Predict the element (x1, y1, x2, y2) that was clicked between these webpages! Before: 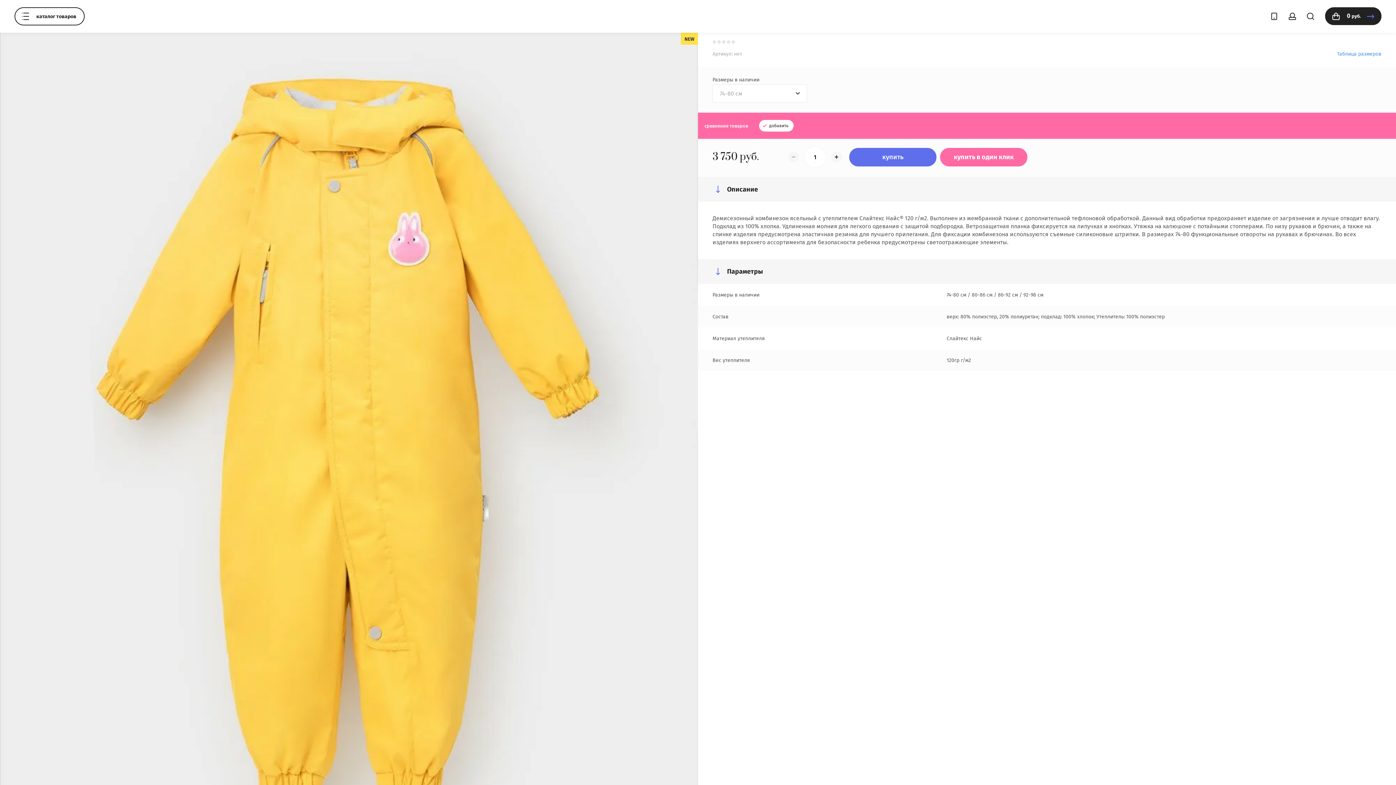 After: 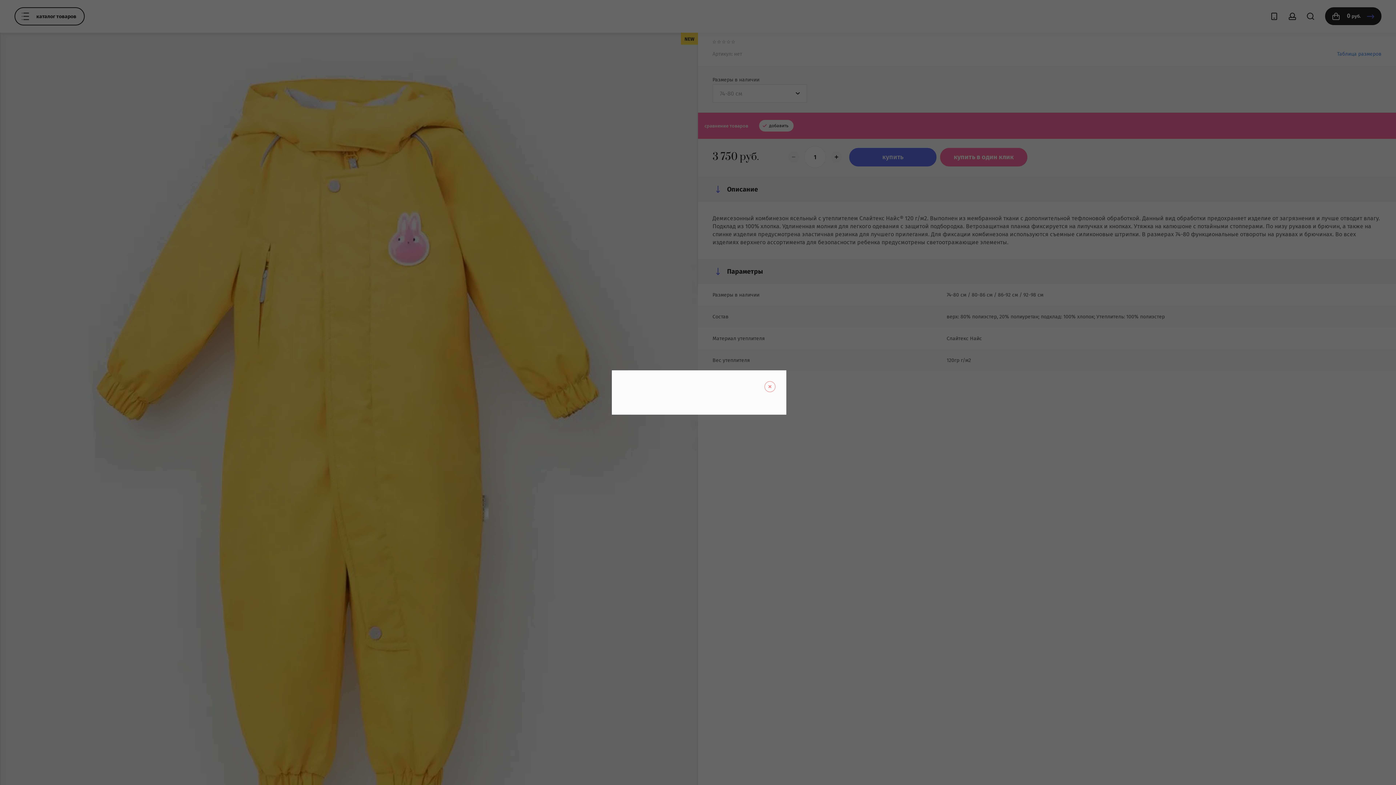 Action: label: купить в один клик bbox: (940, 147, 1027, 166)